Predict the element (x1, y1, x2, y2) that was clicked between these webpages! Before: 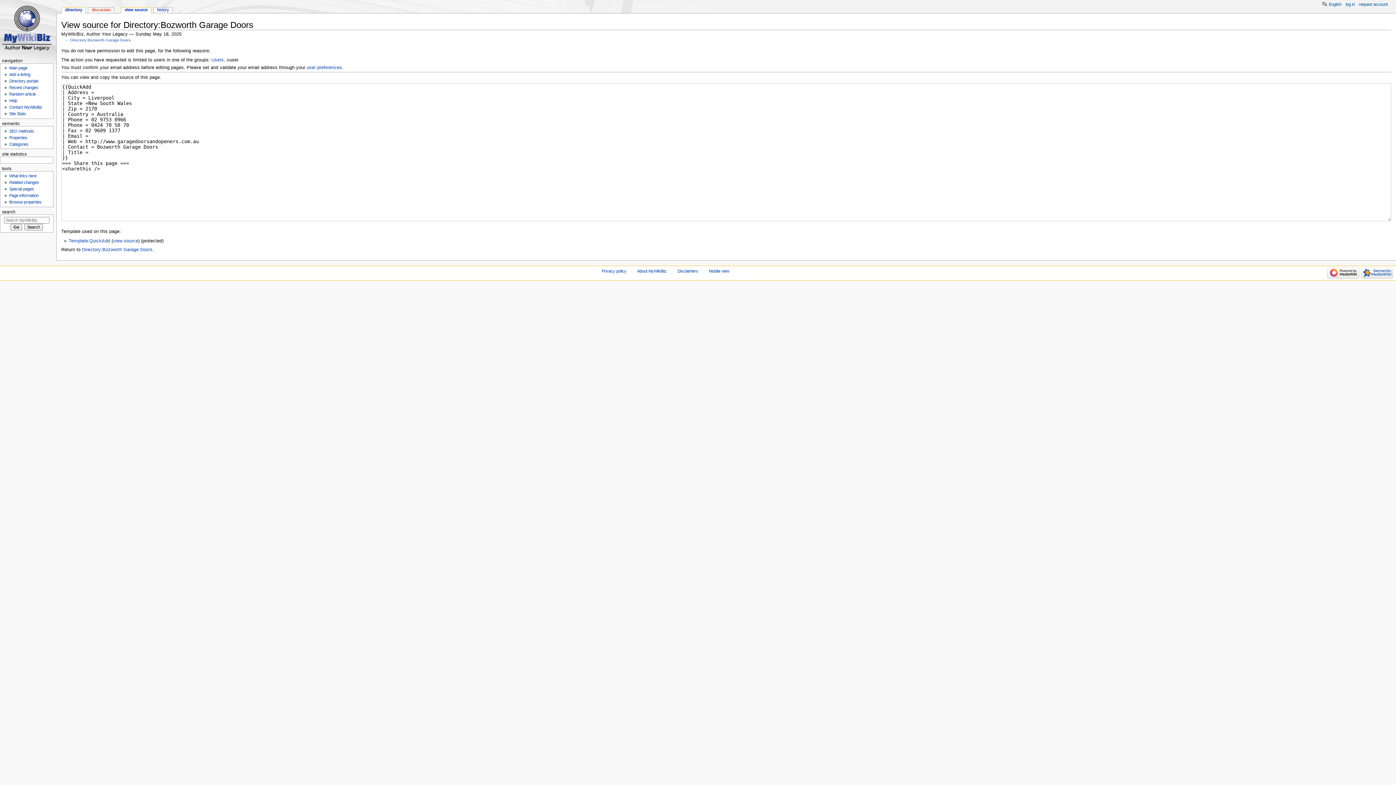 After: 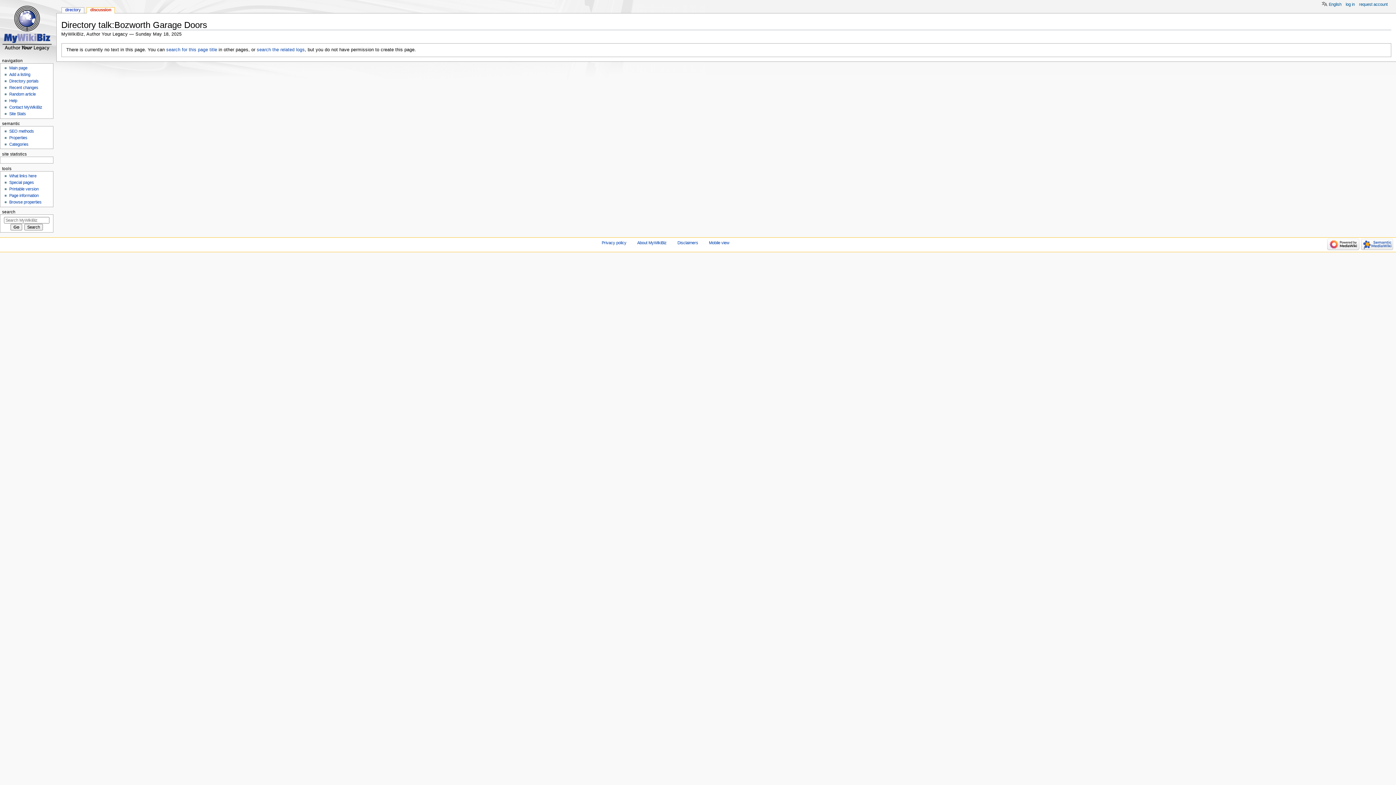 Action: bbox: (88, 7, 113, 13) label: discussion